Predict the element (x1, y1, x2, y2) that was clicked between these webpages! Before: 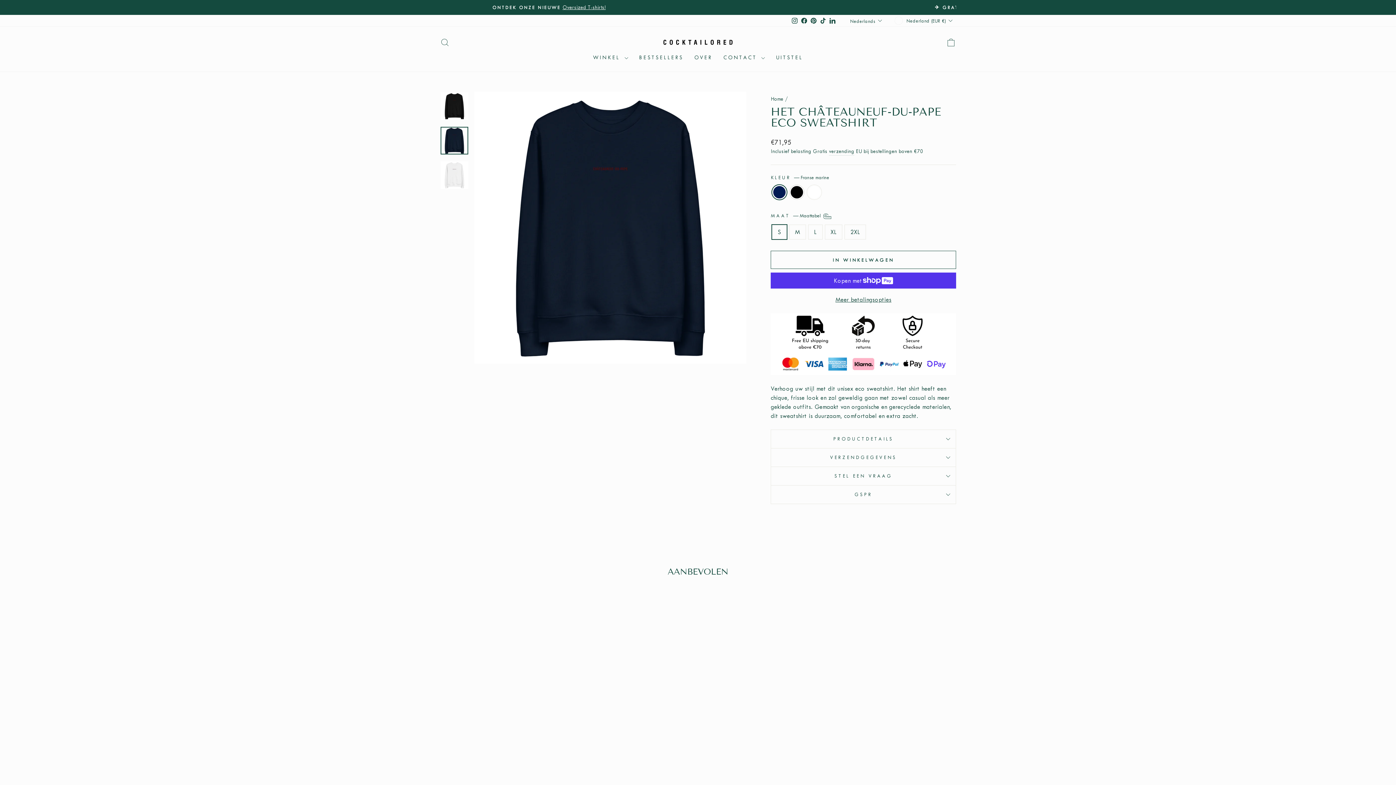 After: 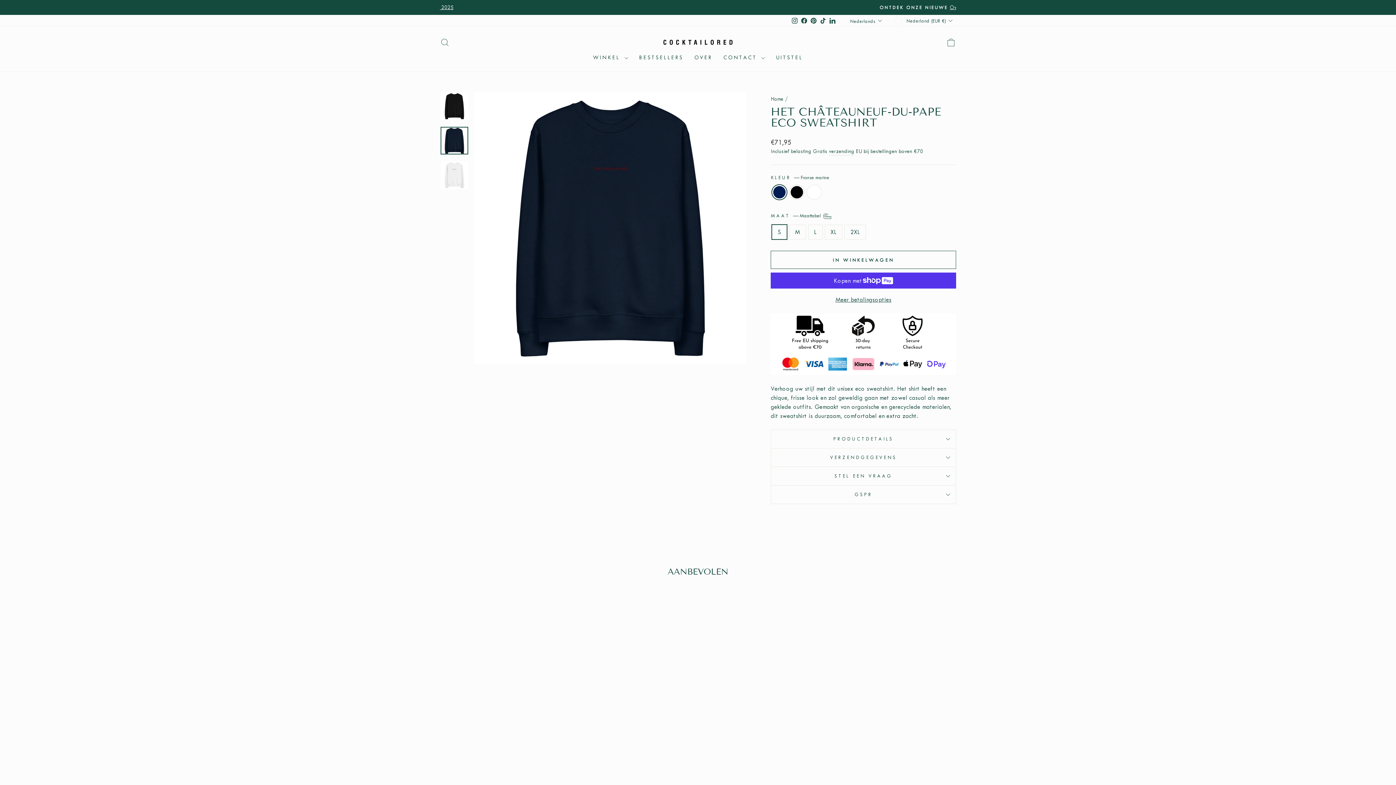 Action: bbox: (818, 15, 828, 26) label: TikTok